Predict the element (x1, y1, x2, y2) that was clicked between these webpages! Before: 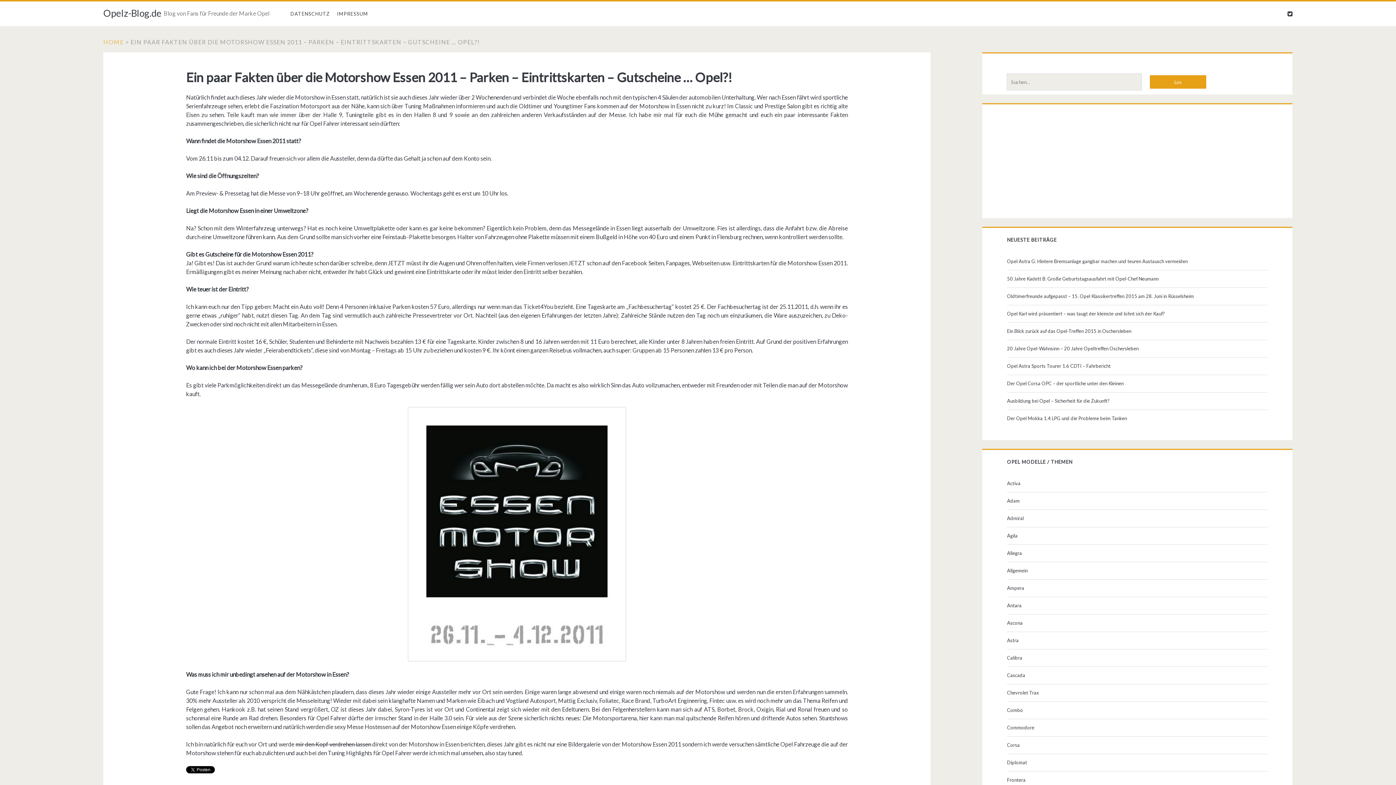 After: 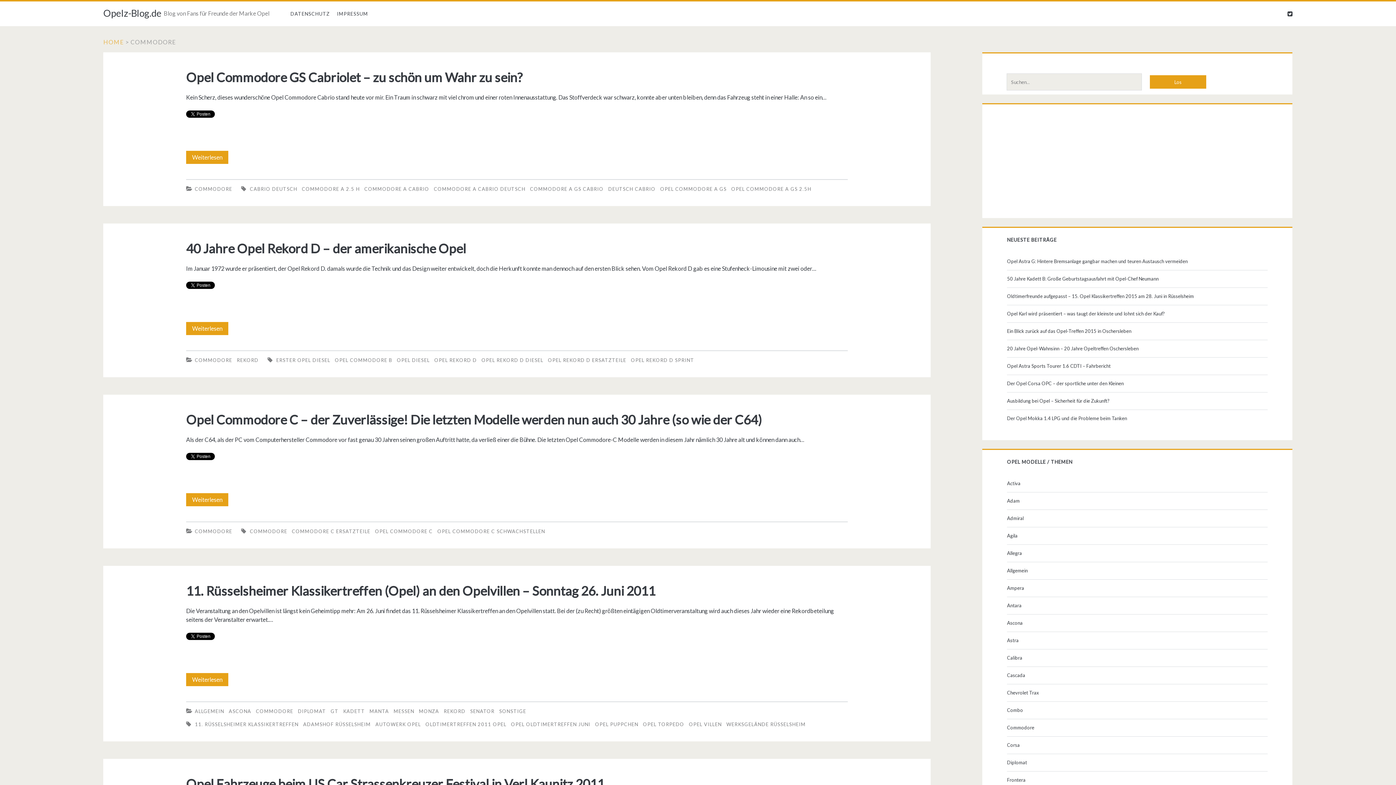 Action: bbox: (1007, 723, 1265, 732) label: Commodore